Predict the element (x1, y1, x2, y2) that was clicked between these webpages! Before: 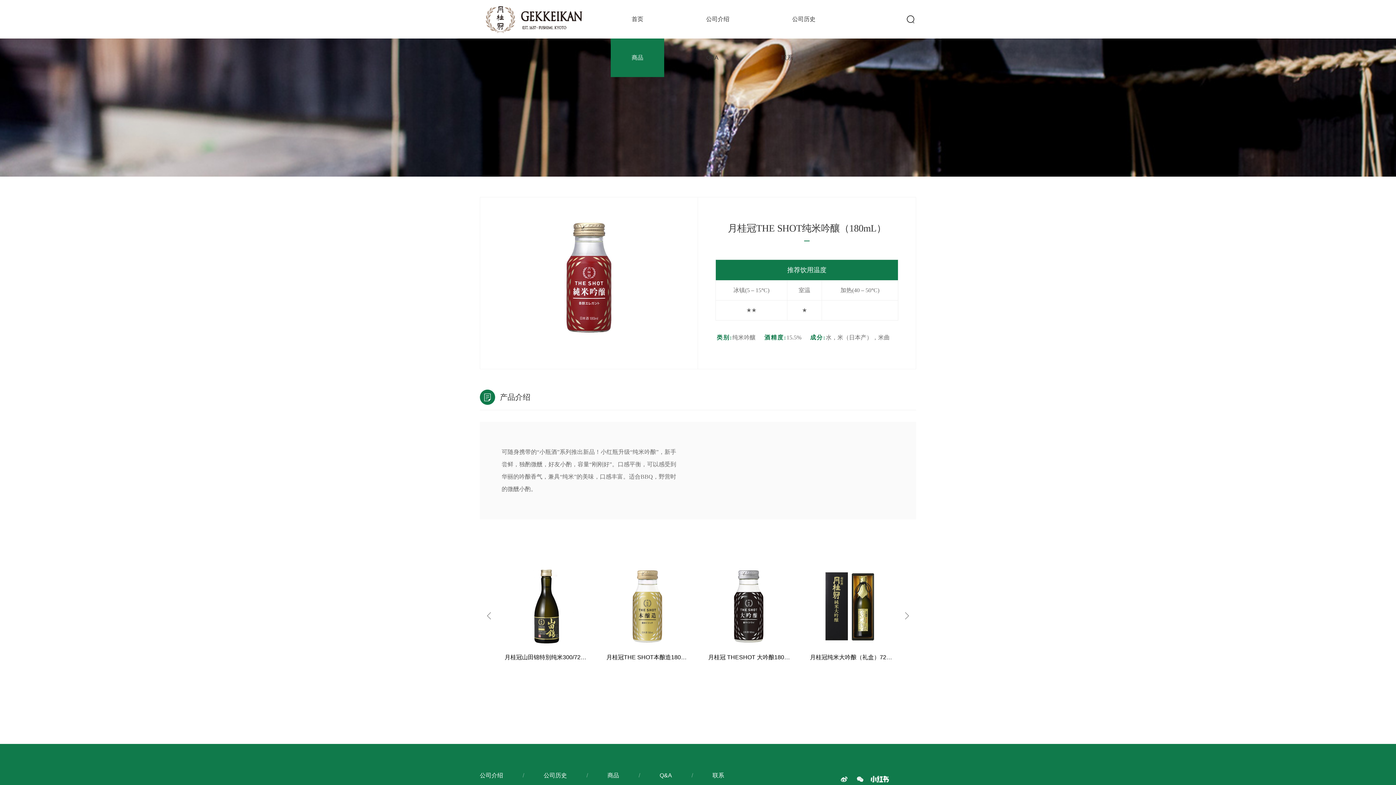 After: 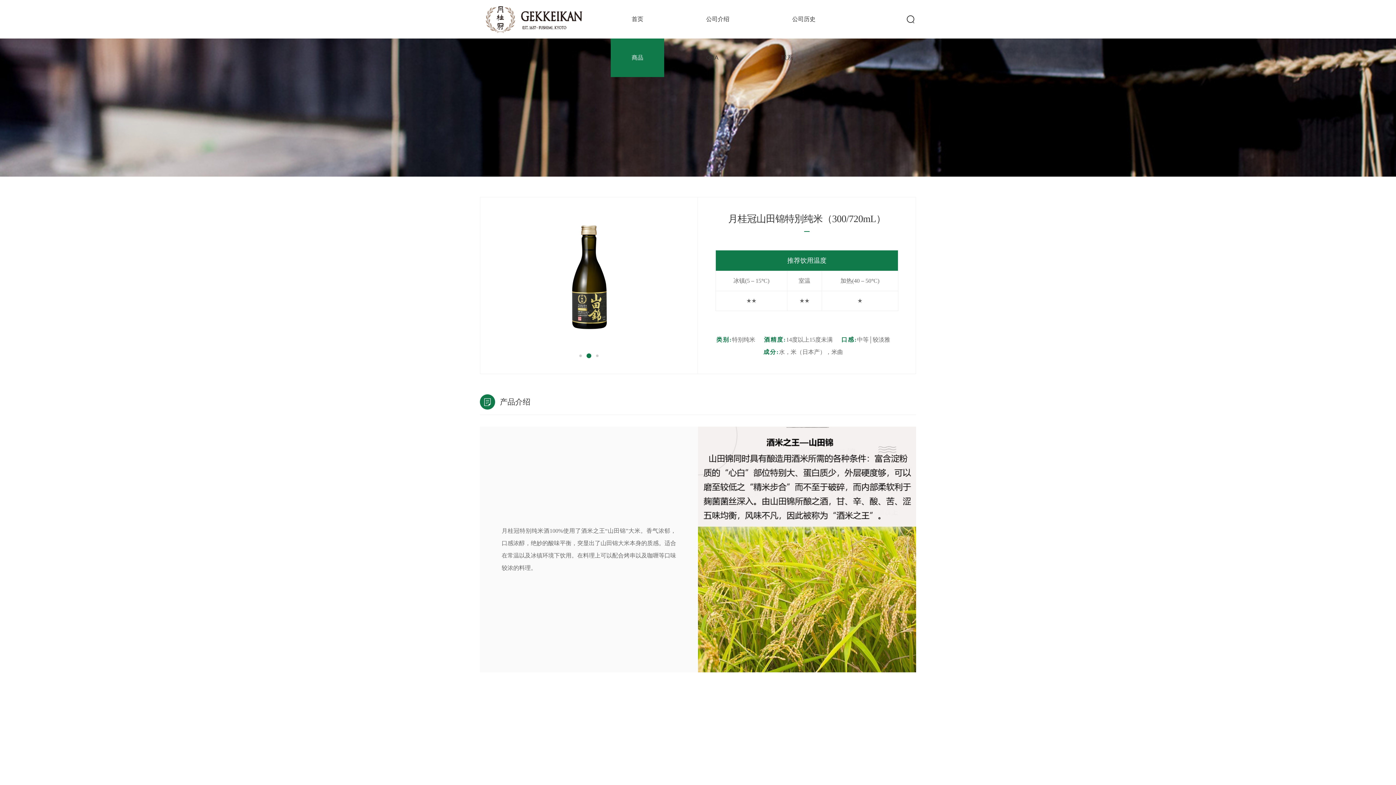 Action: bbox: (810, 564, 892, 661) label: 月桂冠山田锦特別纯米300/720mL